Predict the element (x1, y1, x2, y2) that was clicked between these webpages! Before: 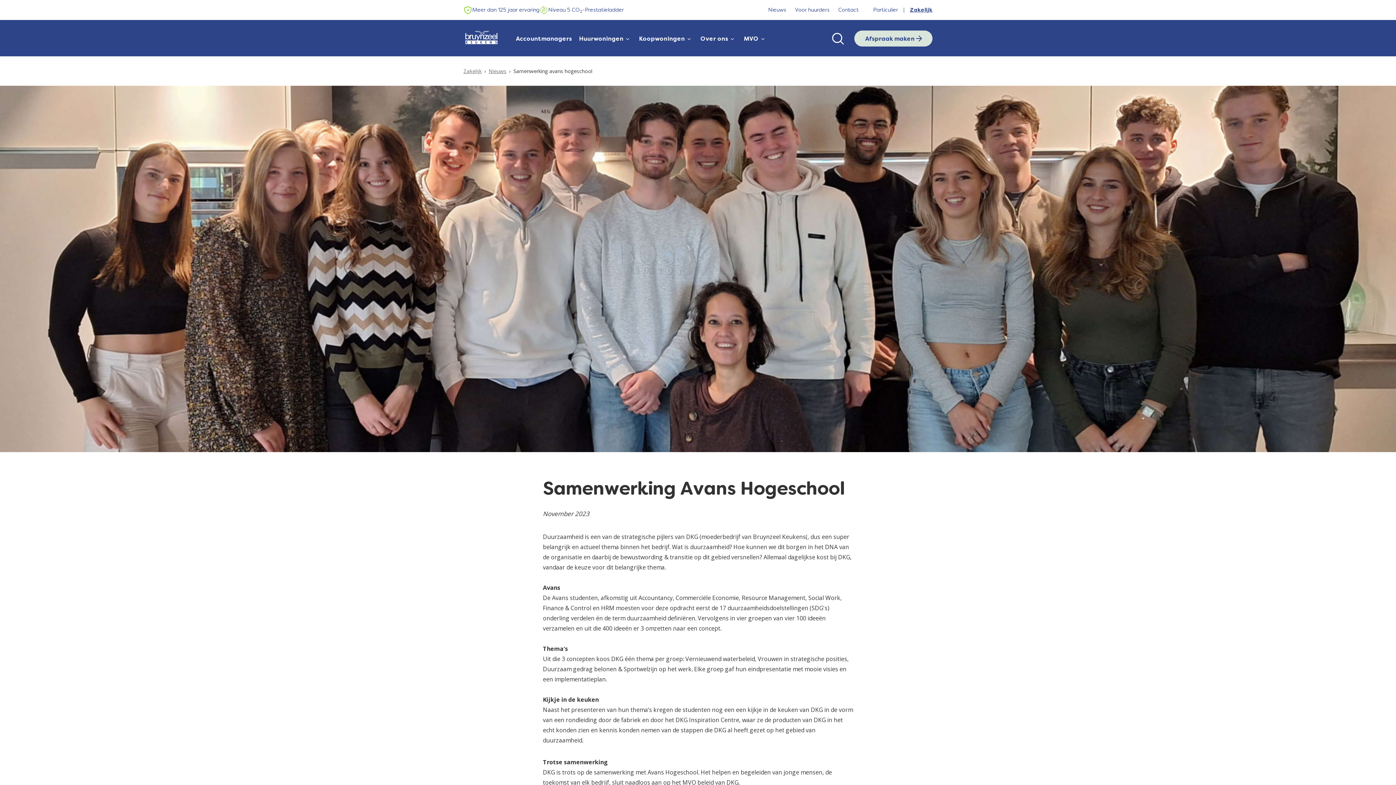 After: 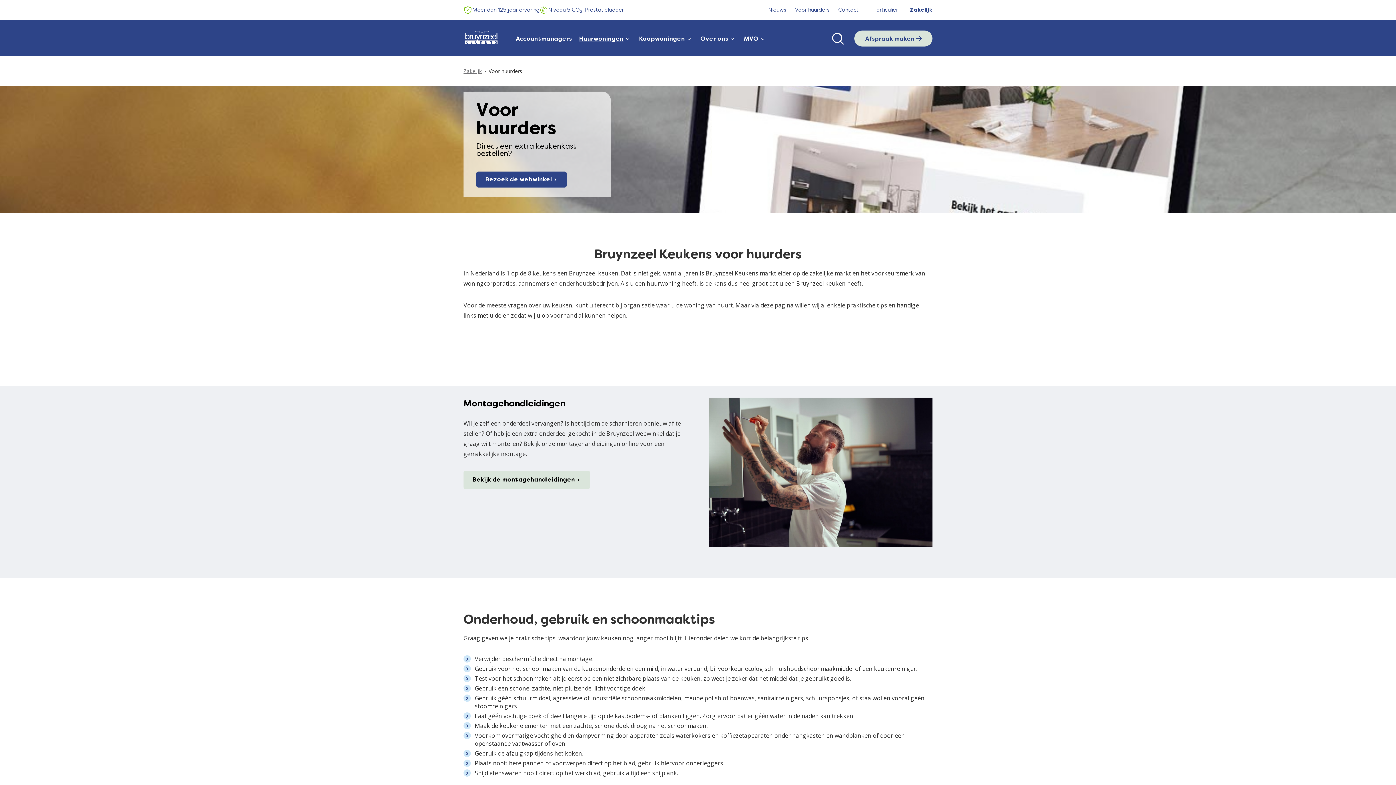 Action: bbox: (795, 0, 829, 20) label: Voor huurders